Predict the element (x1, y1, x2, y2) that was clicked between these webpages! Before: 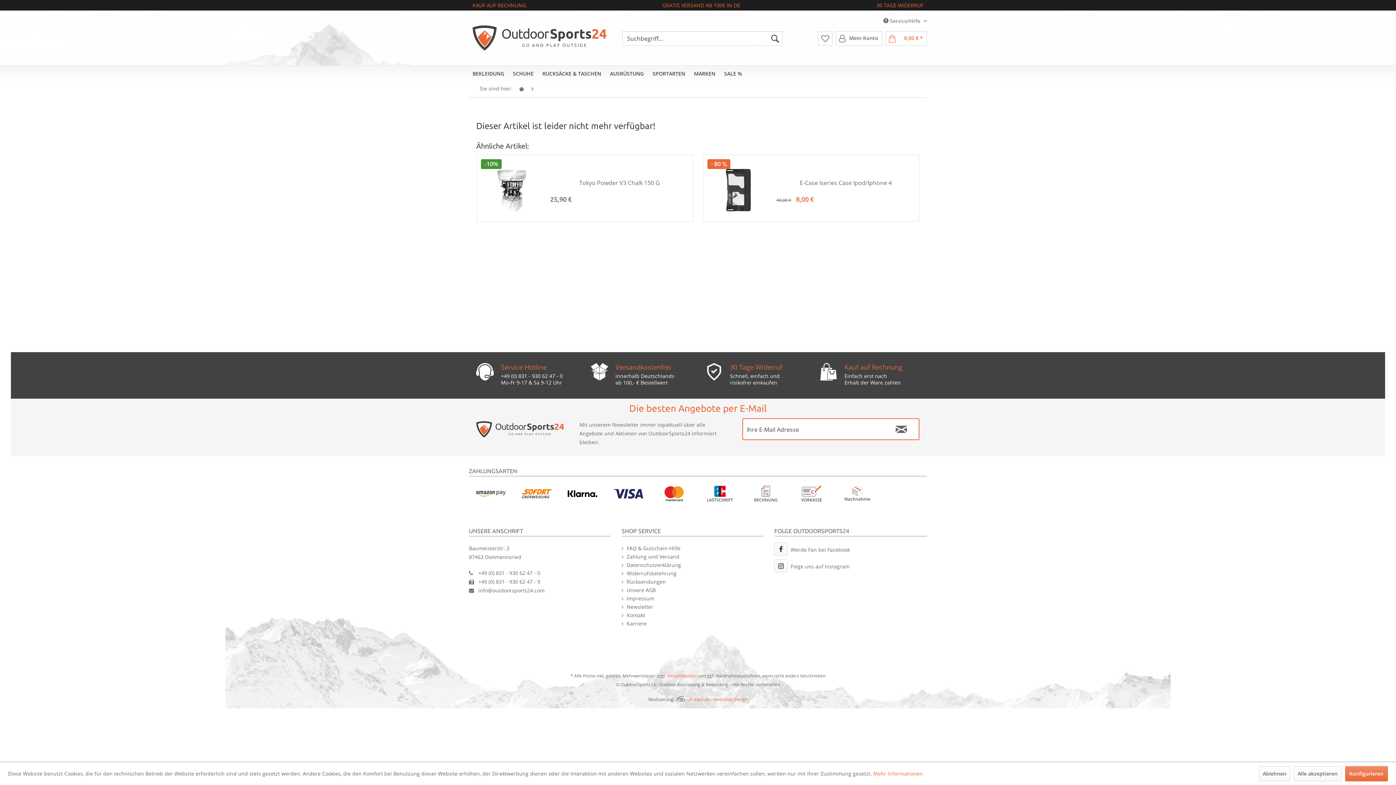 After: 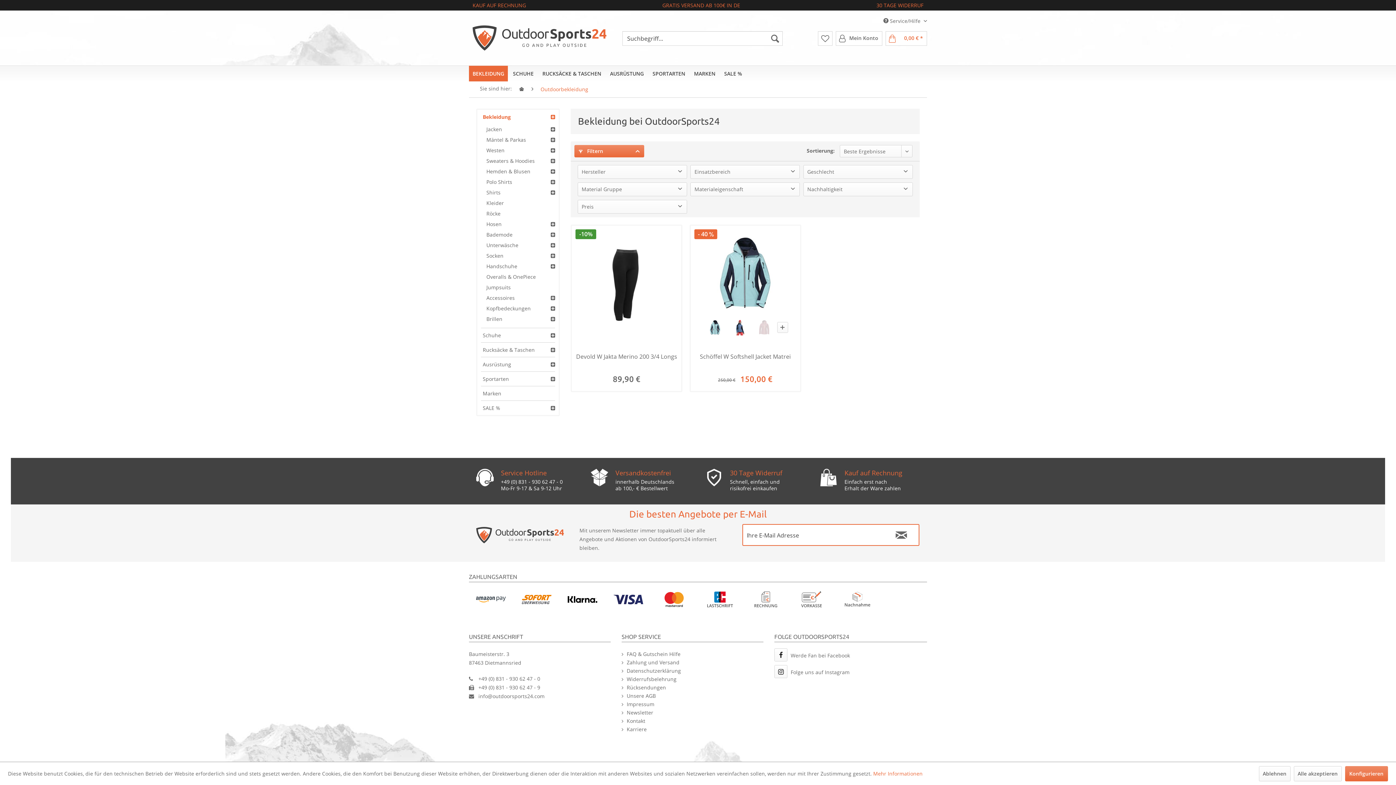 Action: bbox: (469, 65, 508, 81) label: BEKLEIDUNG